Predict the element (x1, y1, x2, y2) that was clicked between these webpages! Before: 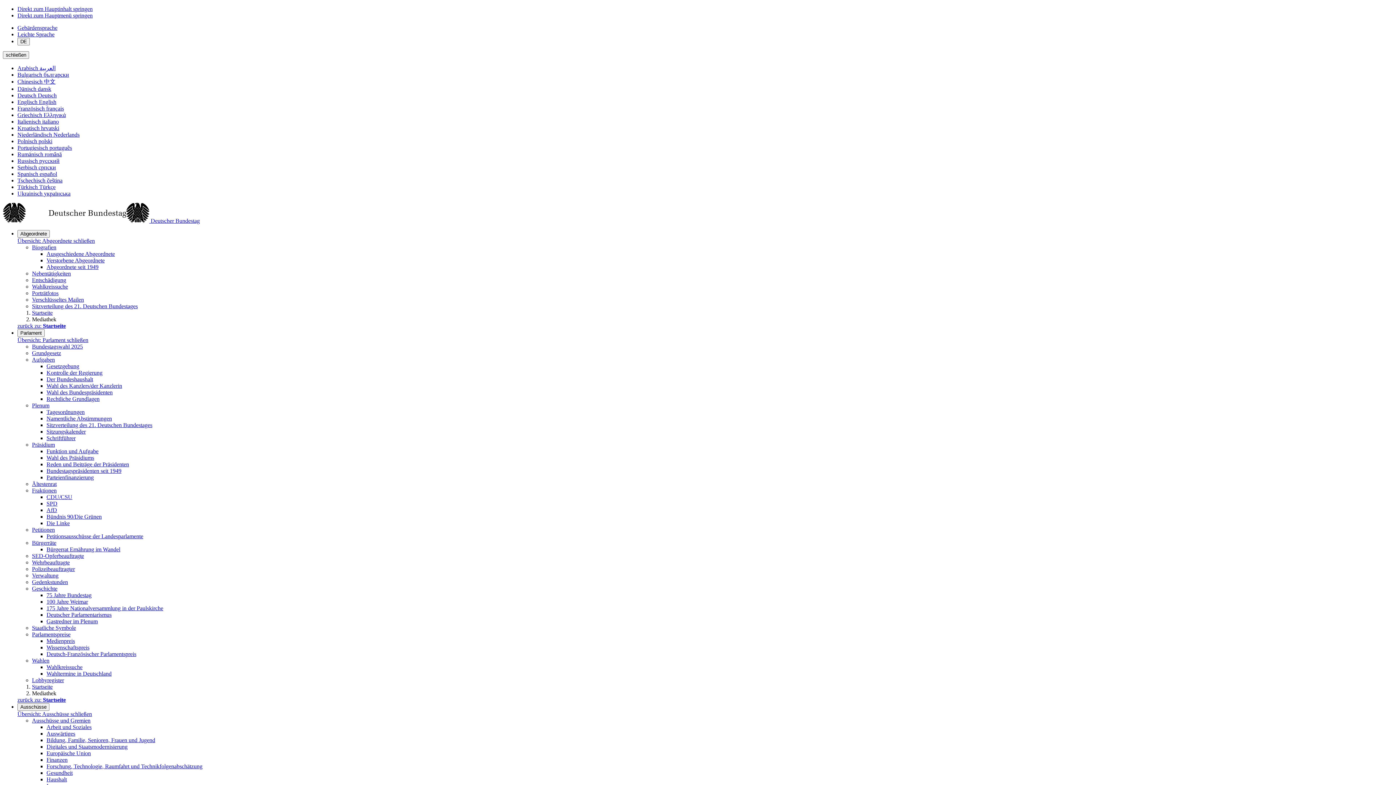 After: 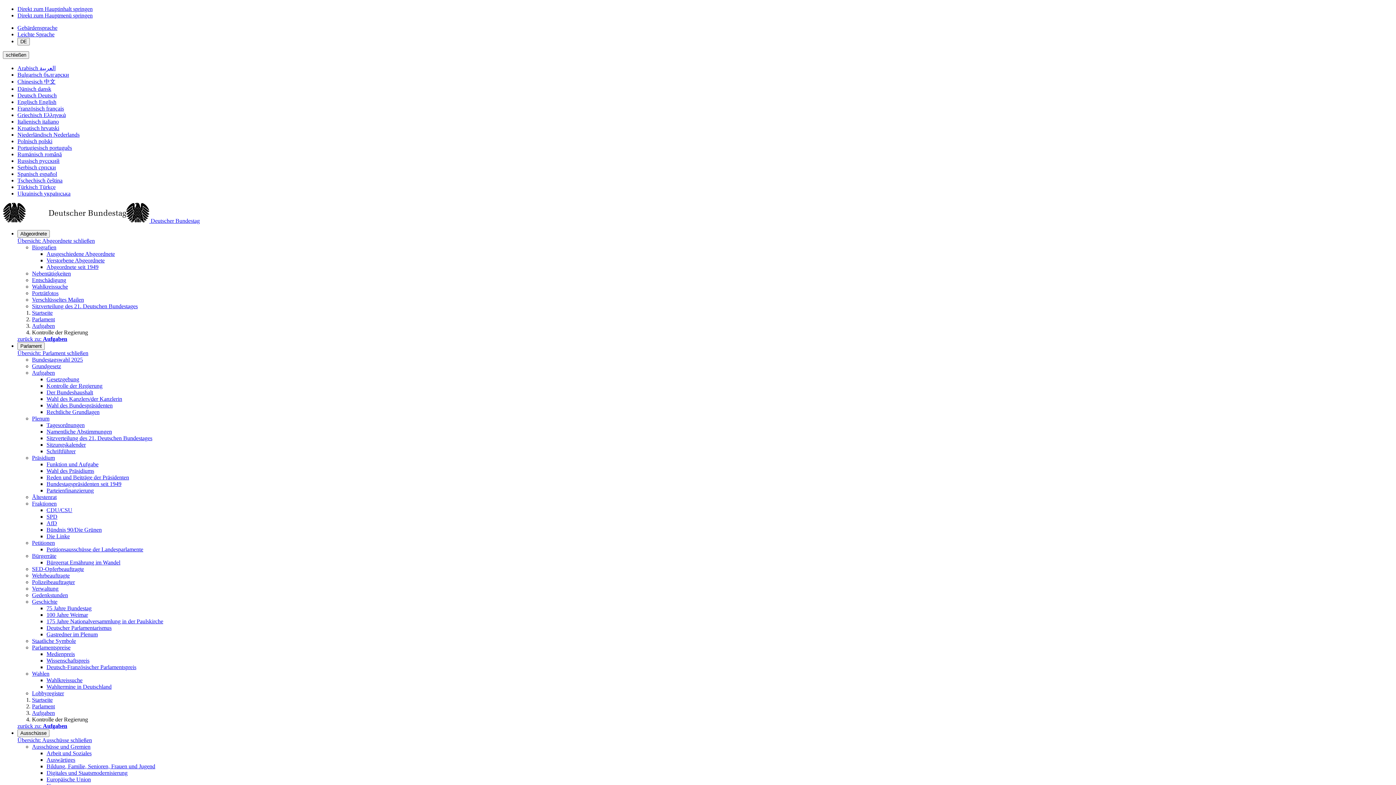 Action: bbox: (46, 369, 102, 376) label: Kontrolle der Regierung